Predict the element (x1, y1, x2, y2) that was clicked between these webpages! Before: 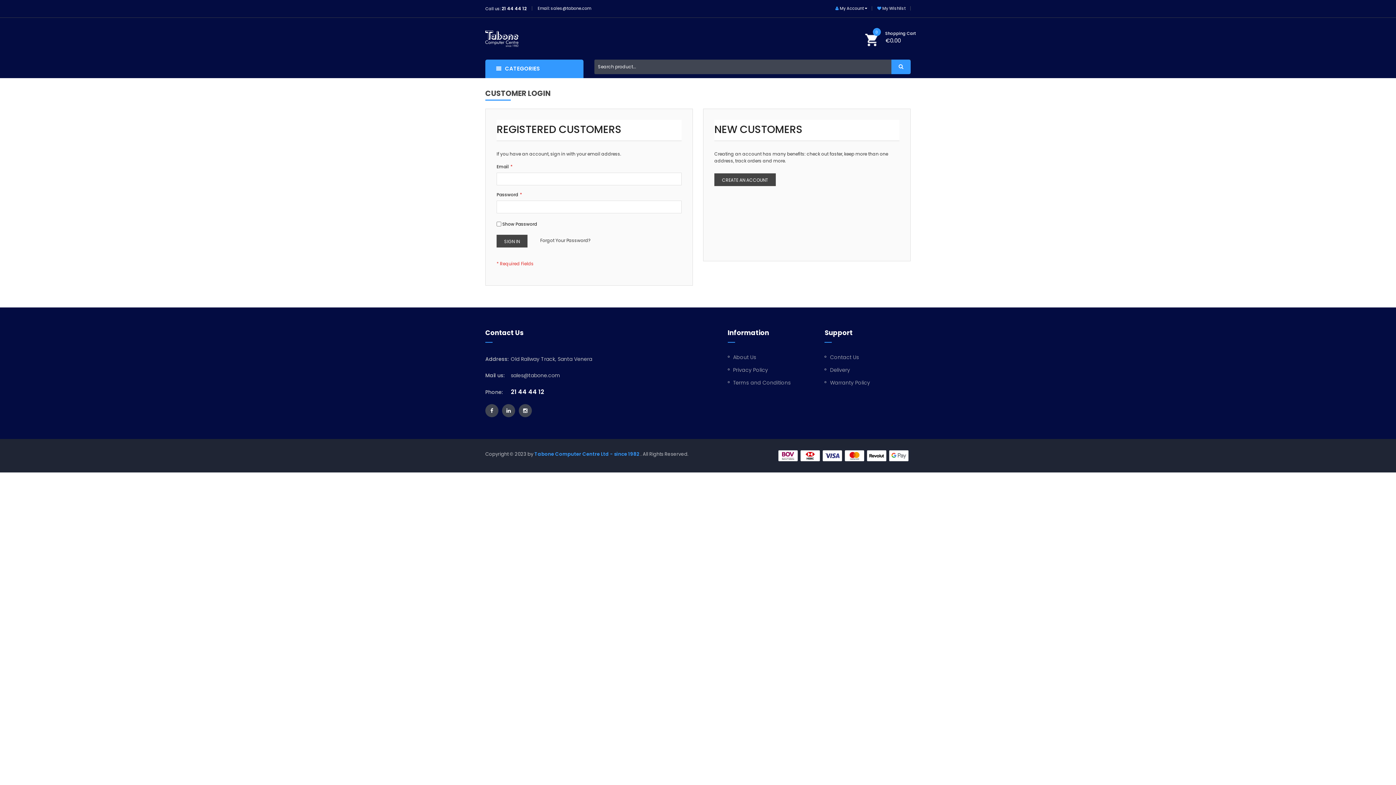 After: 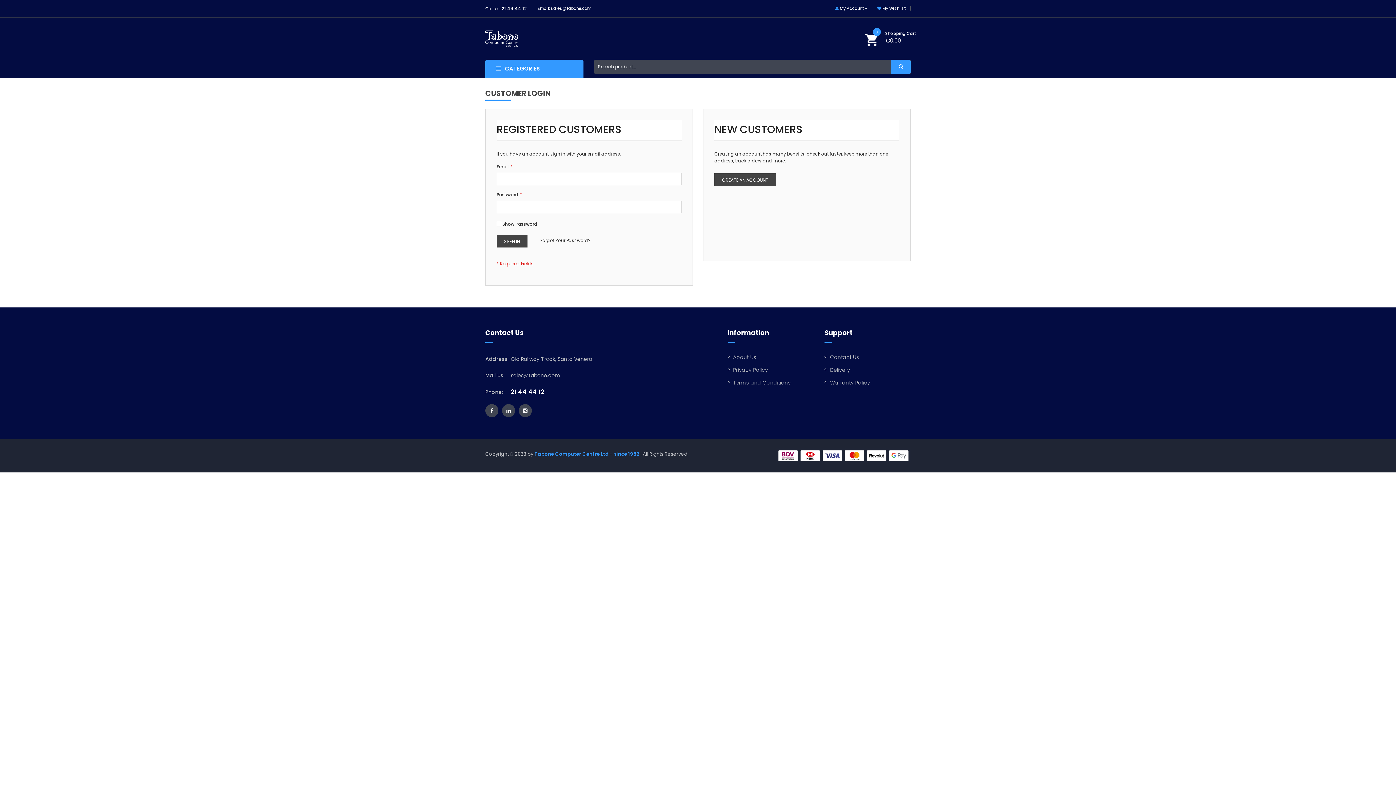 Action: label: sales@tabone.com bbox: (510, 365, 560, 372)